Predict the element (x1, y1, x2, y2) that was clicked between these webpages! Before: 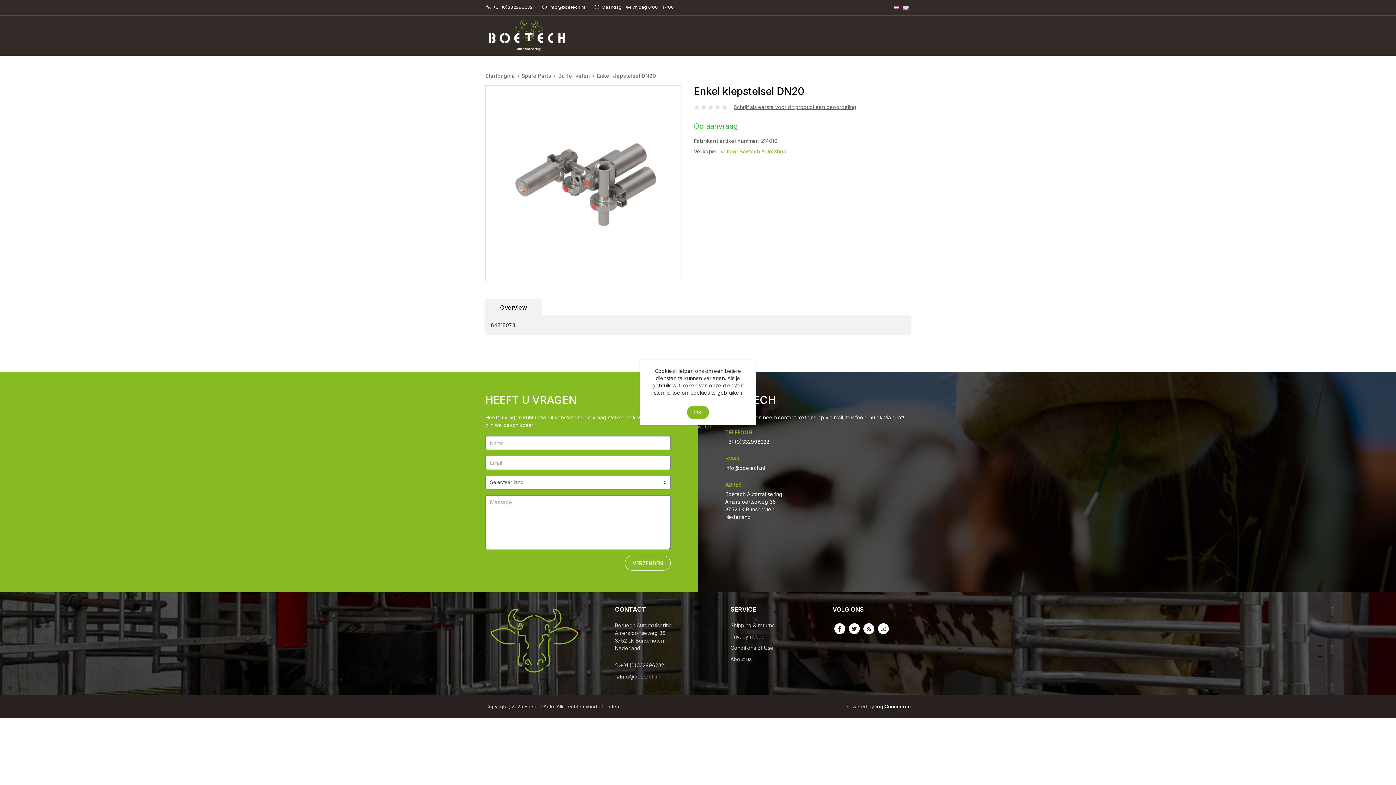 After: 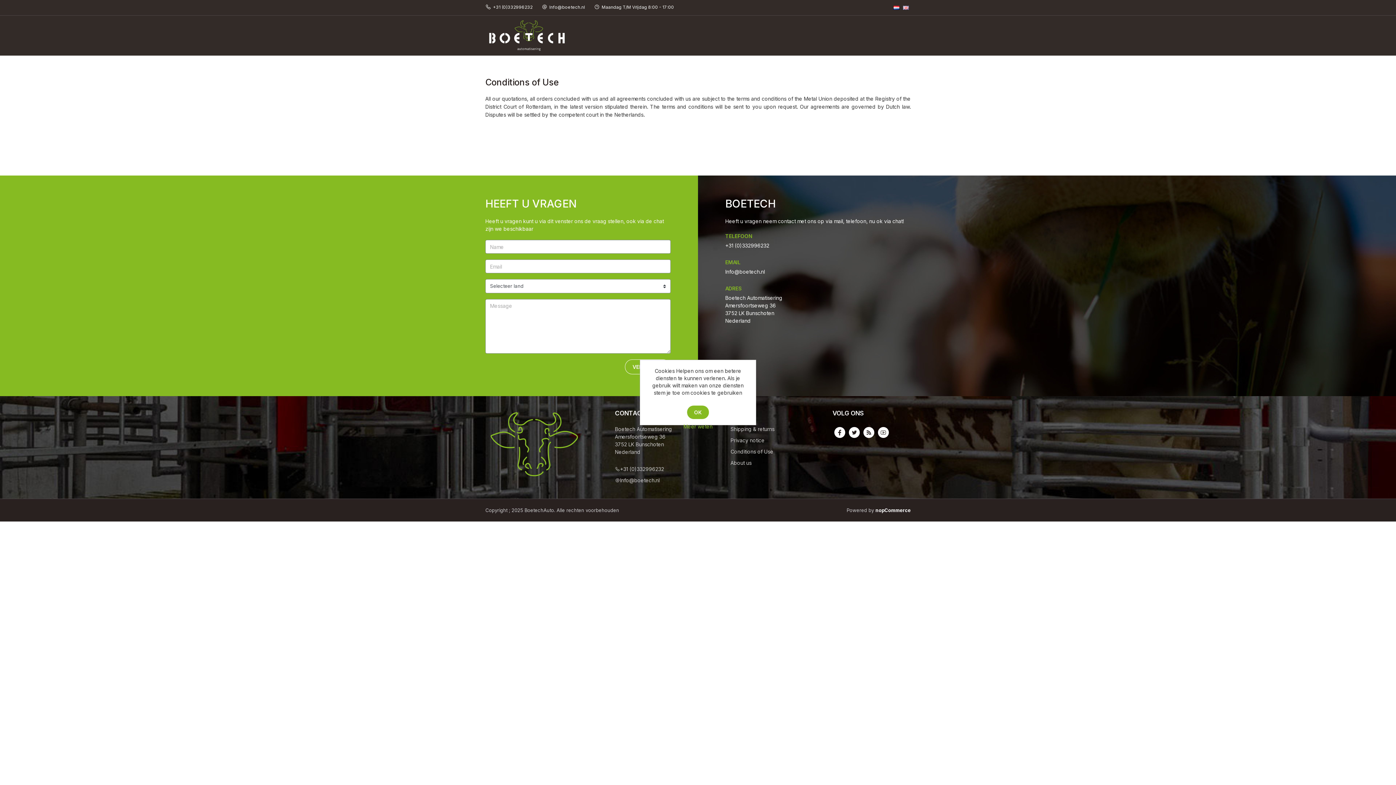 Action: label: Conditions of Use bbox: (730, 644, 773, 651)